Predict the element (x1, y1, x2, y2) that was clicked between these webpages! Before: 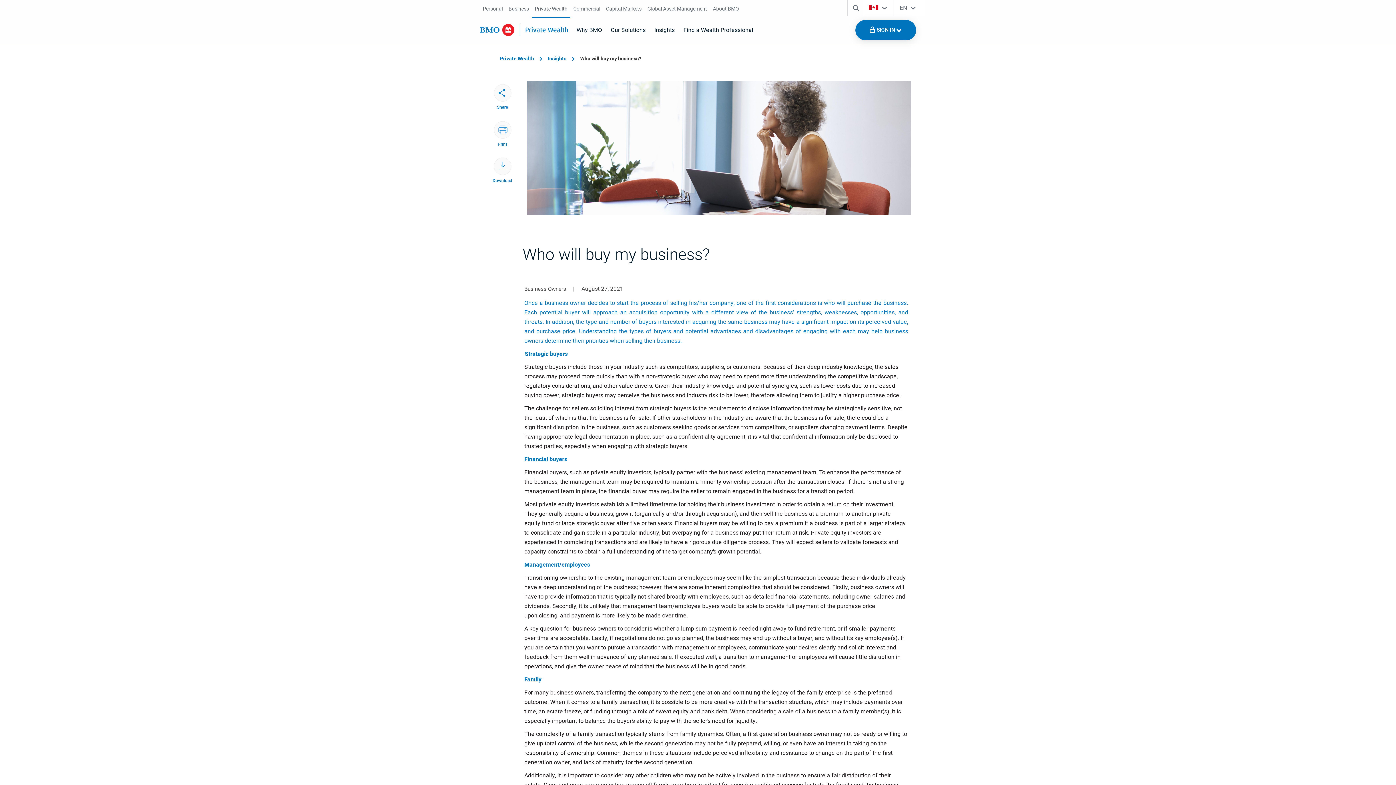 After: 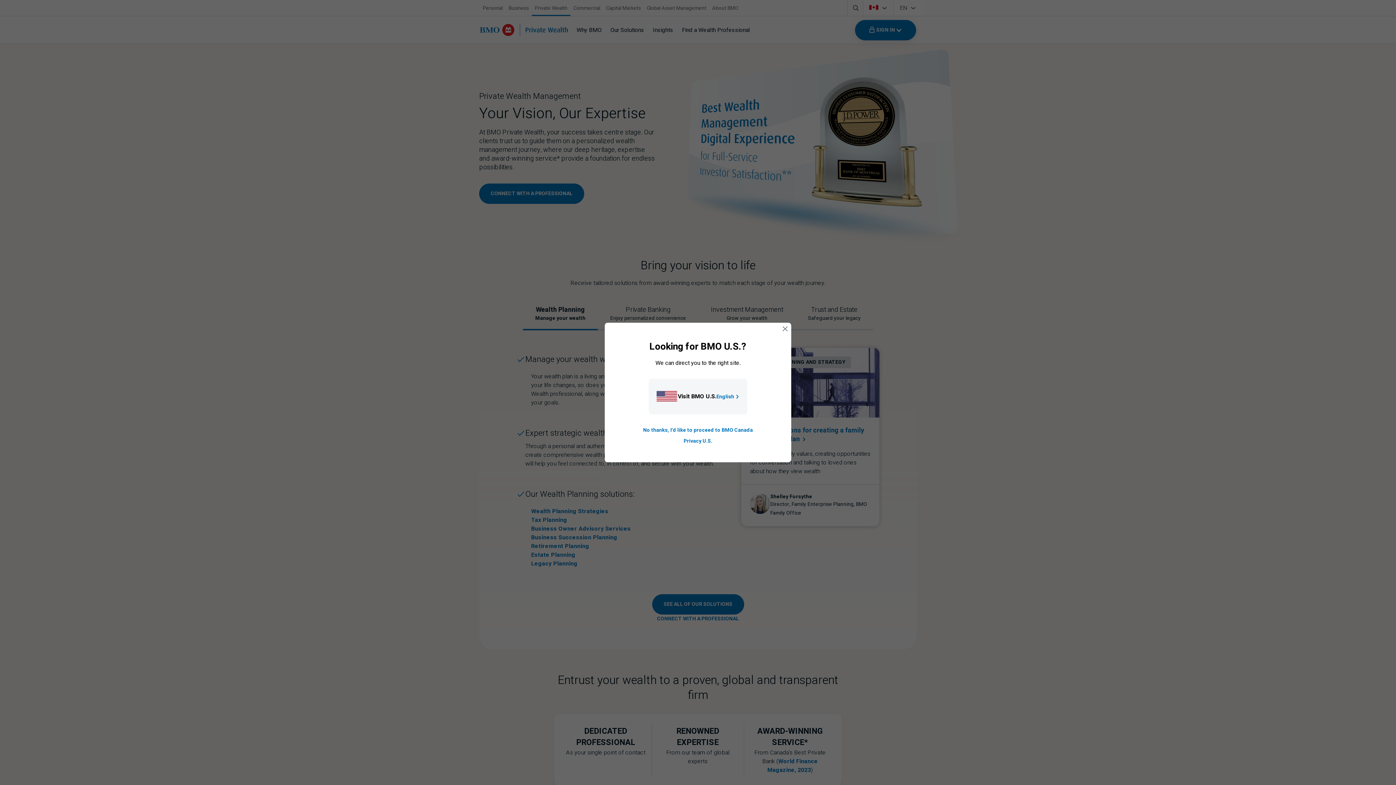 Action: bbox: (534, 5, 567, 12) label: Private Wealth